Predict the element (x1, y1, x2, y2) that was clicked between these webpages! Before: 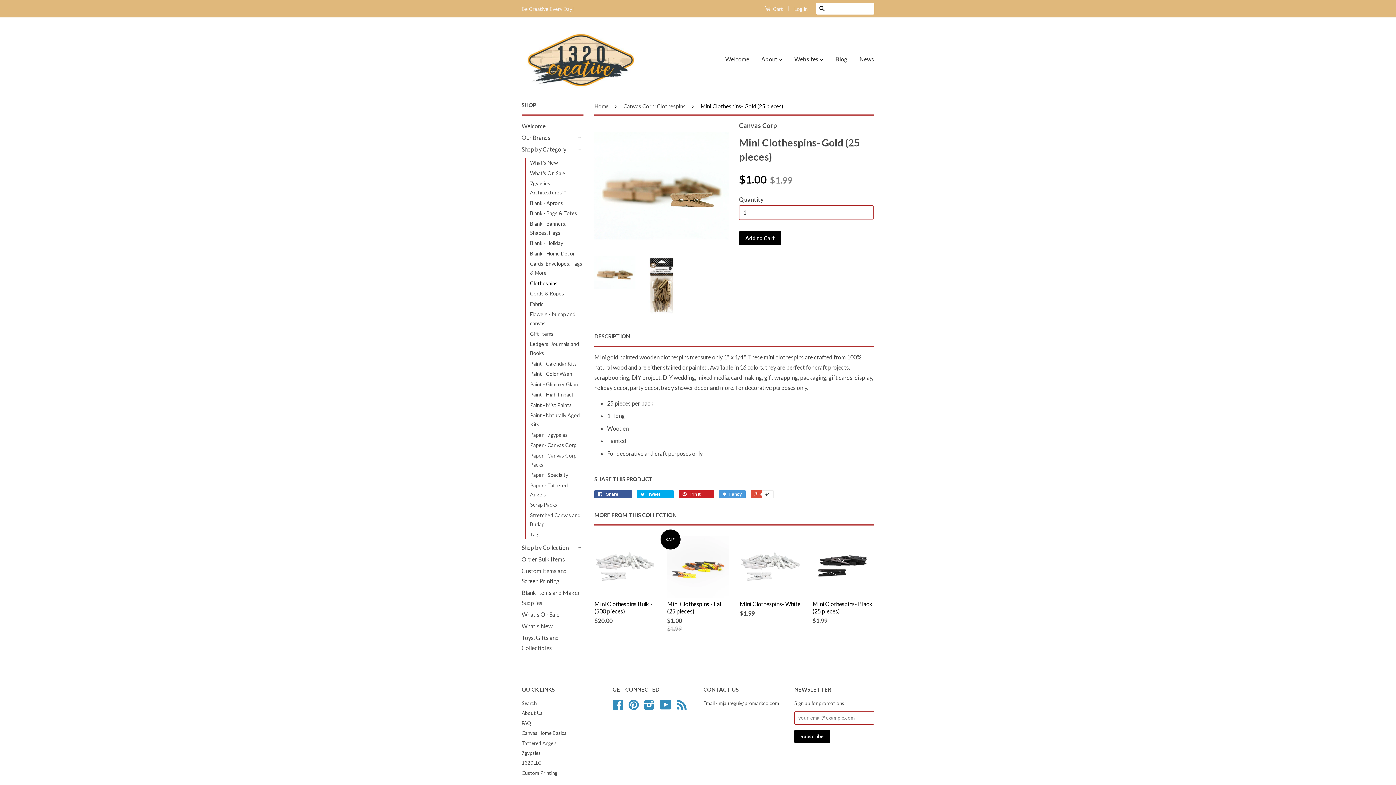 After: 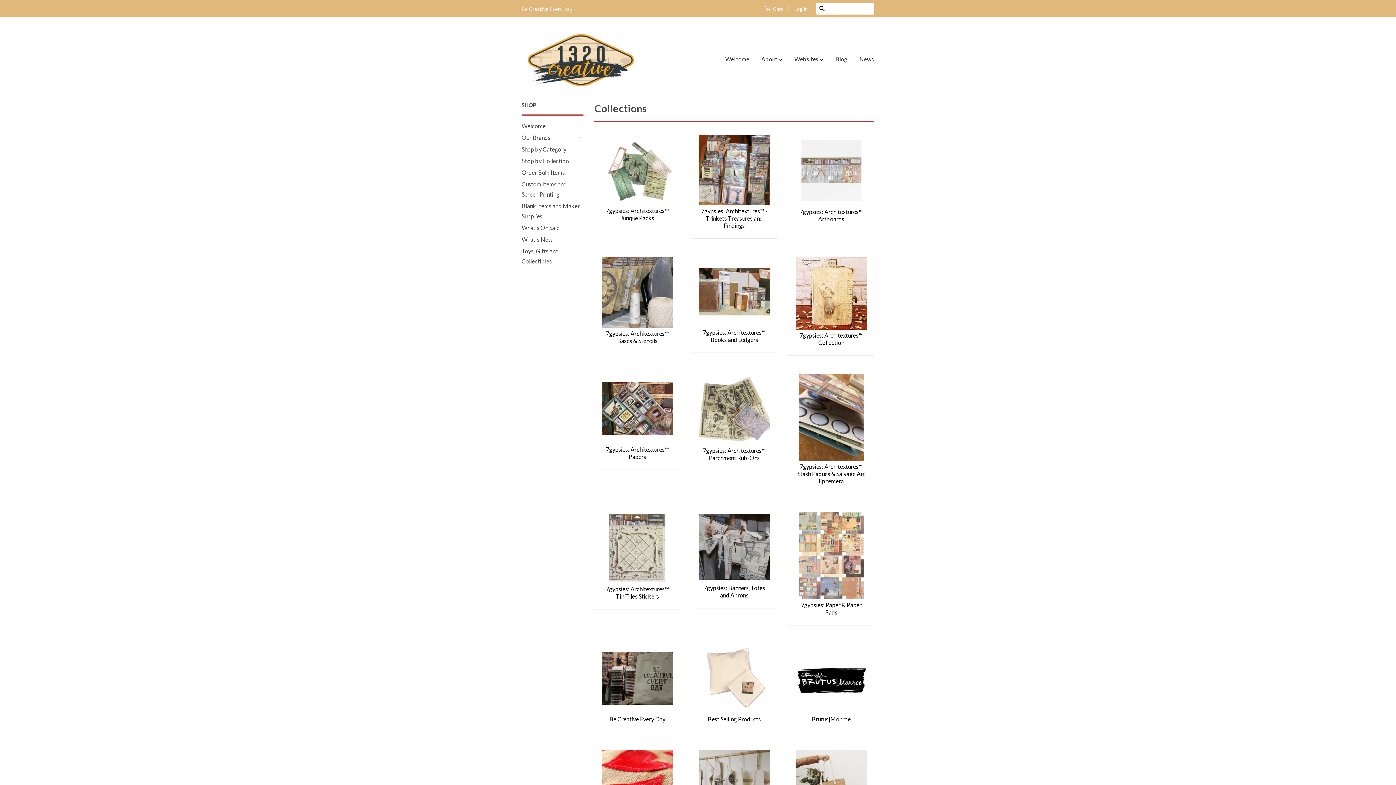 Action: label: Our Brands bbox: (521, 132, 576, 142)